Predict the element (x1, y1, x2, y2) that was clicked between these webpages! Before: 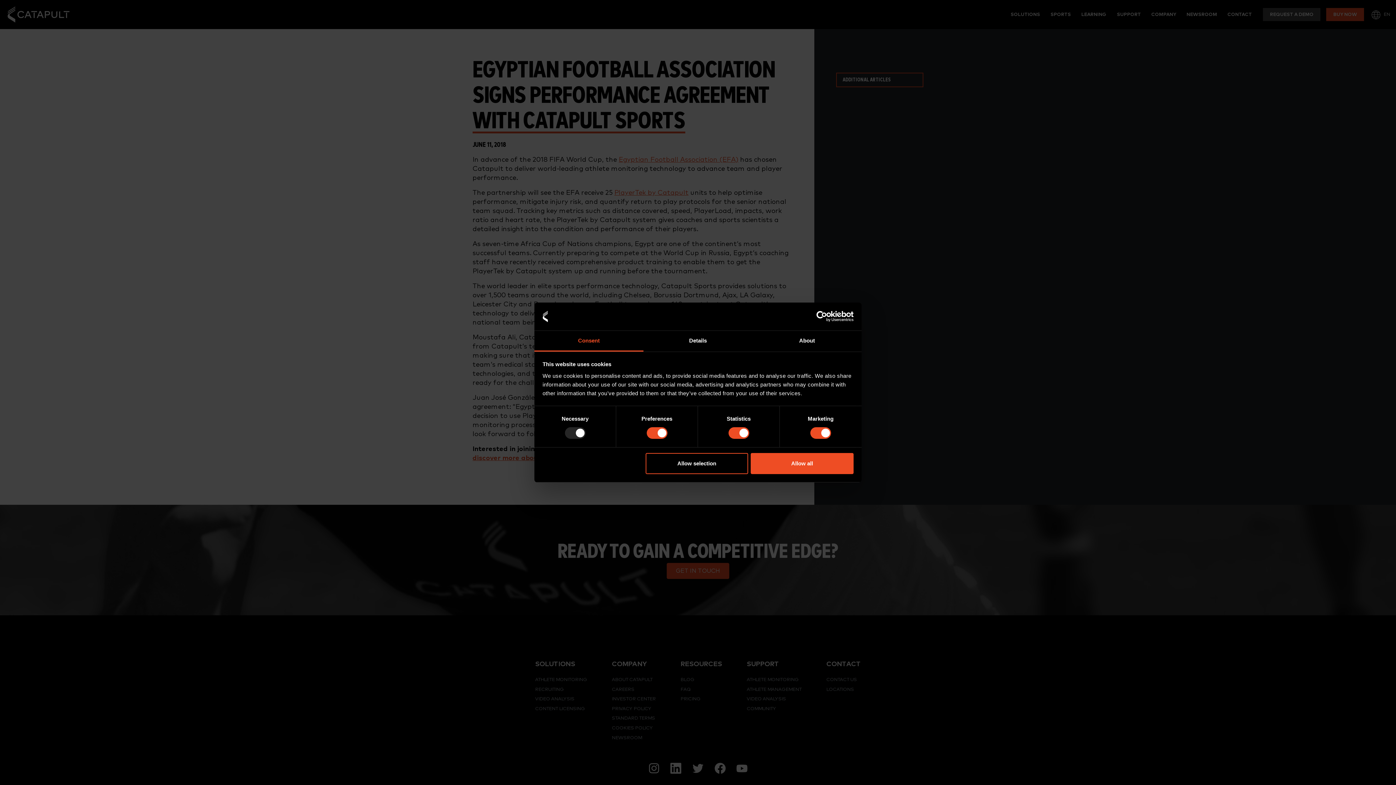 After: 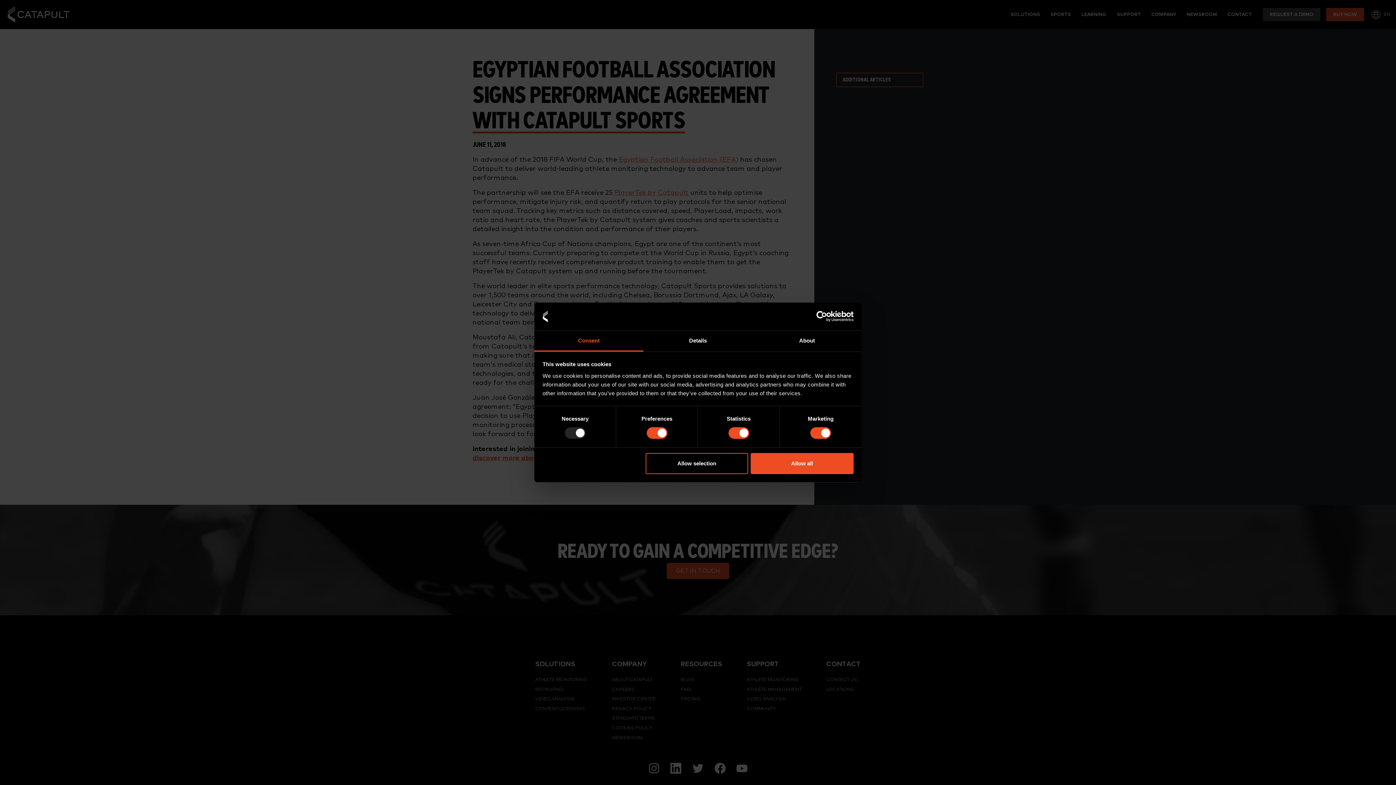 Action: bbox: (534, 331, 643, 351) label: Consent